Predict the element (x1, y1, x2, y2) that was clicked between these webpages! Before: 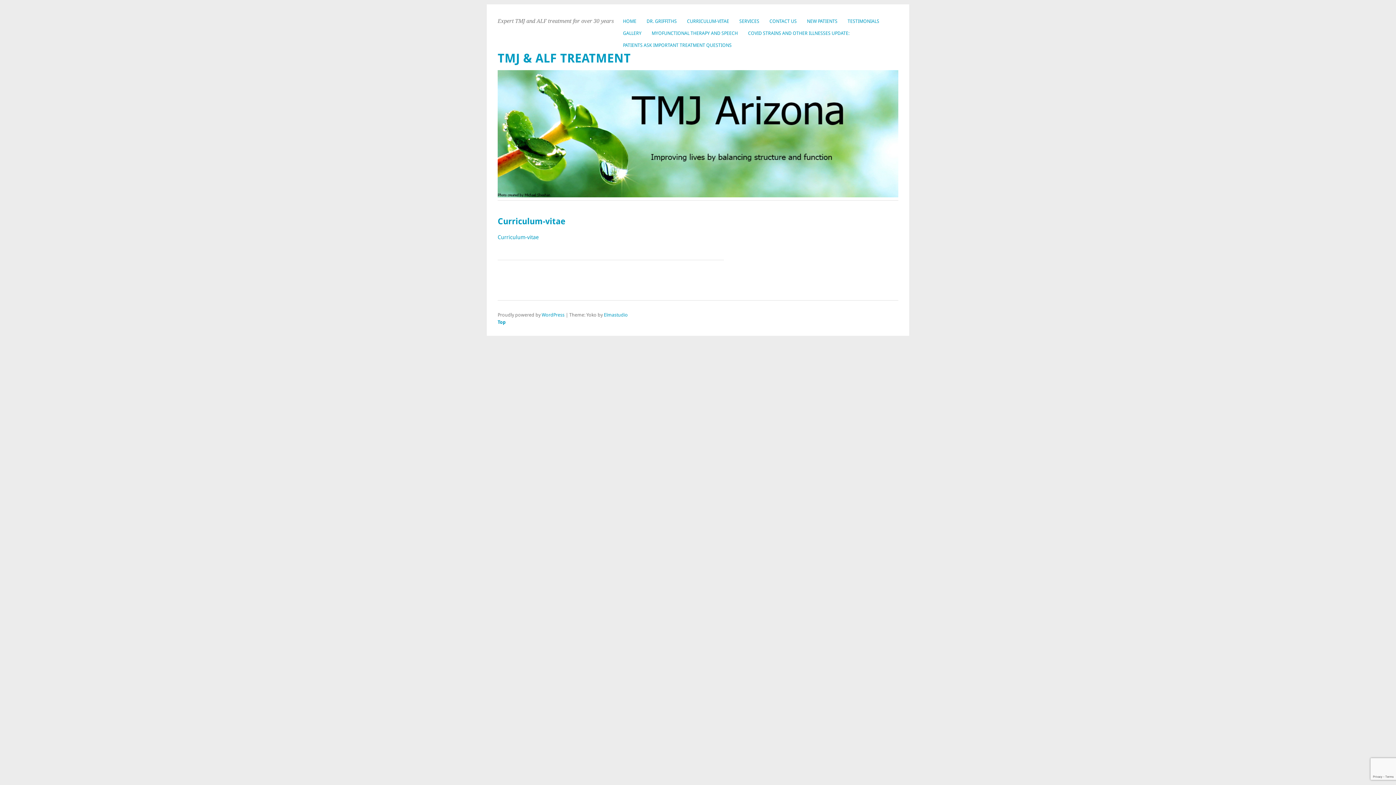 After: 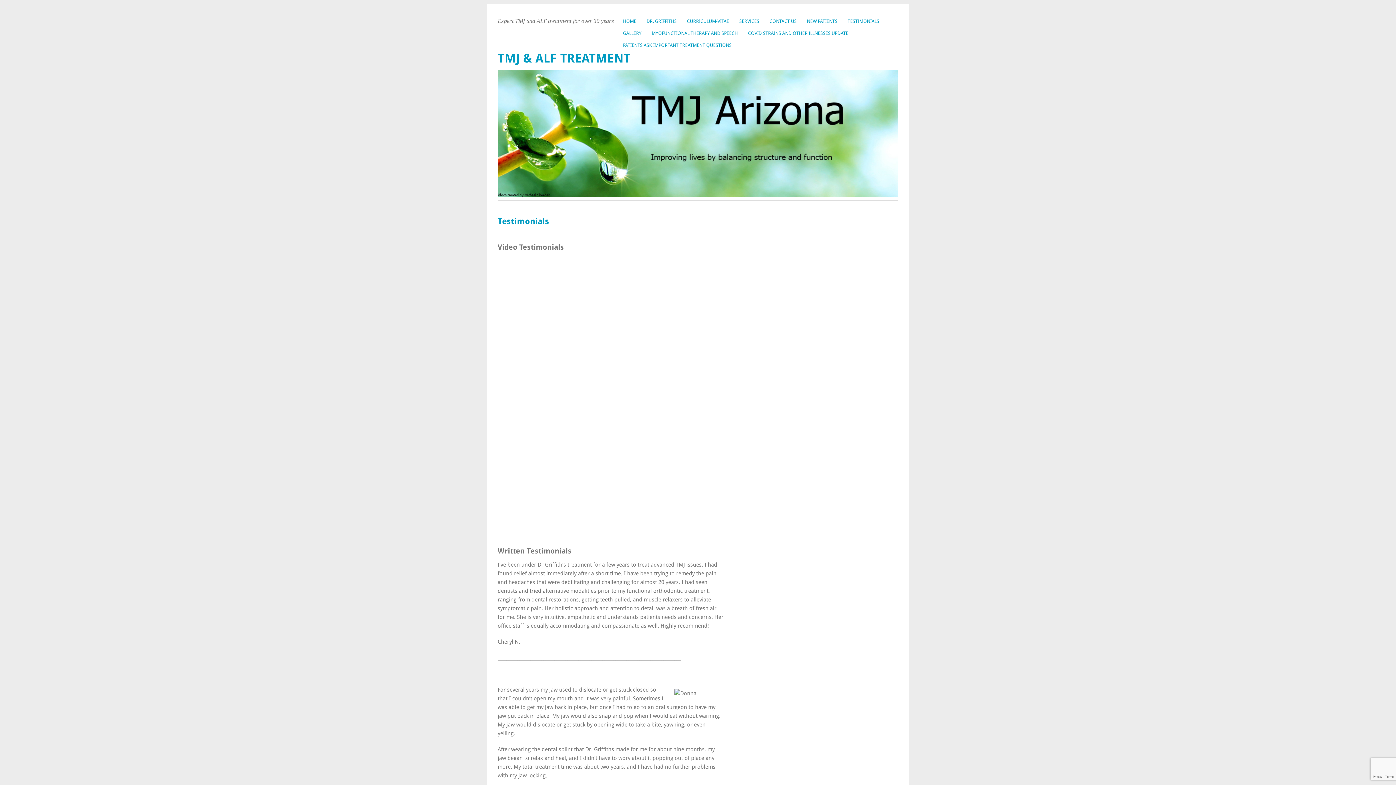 Action: bbox: (842, 15, 884, 27) label: TESTIMONIALS